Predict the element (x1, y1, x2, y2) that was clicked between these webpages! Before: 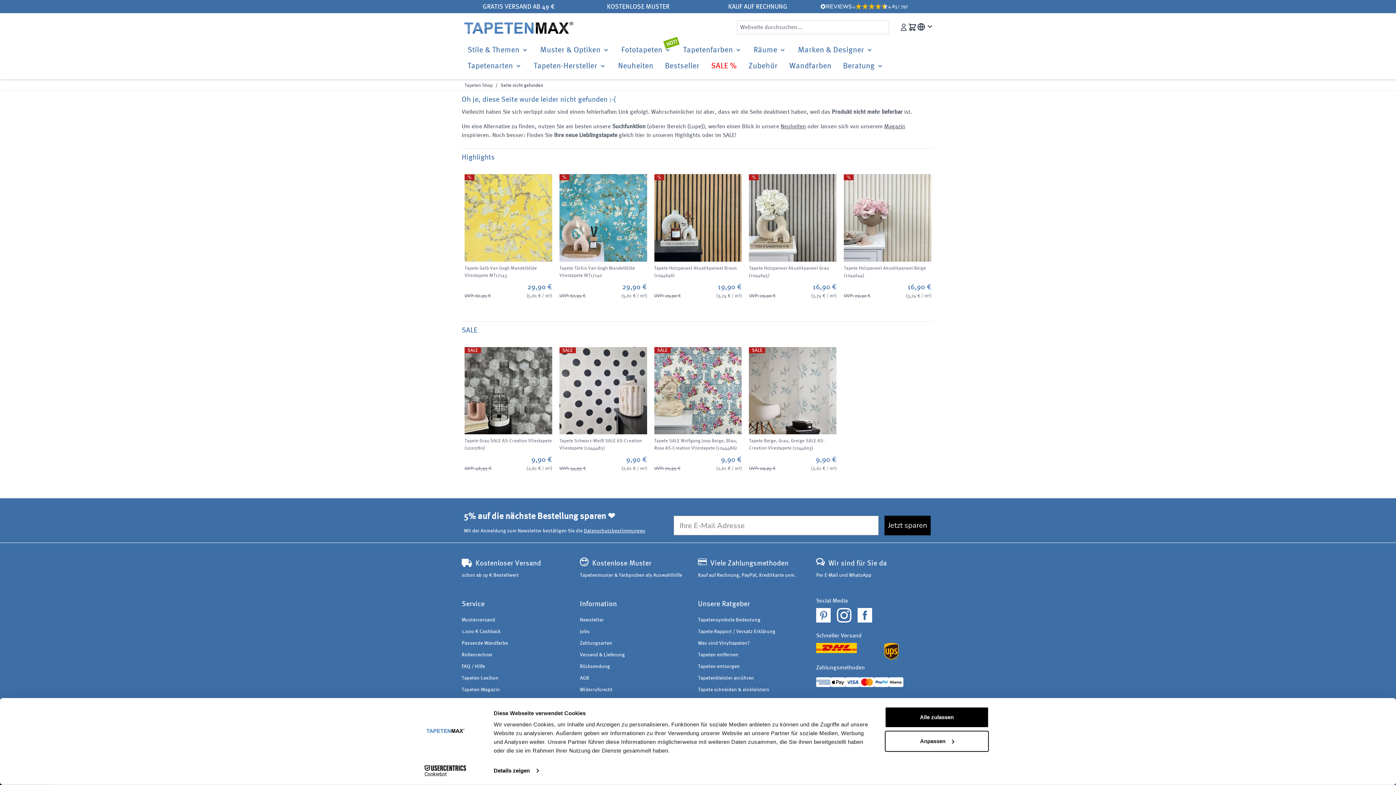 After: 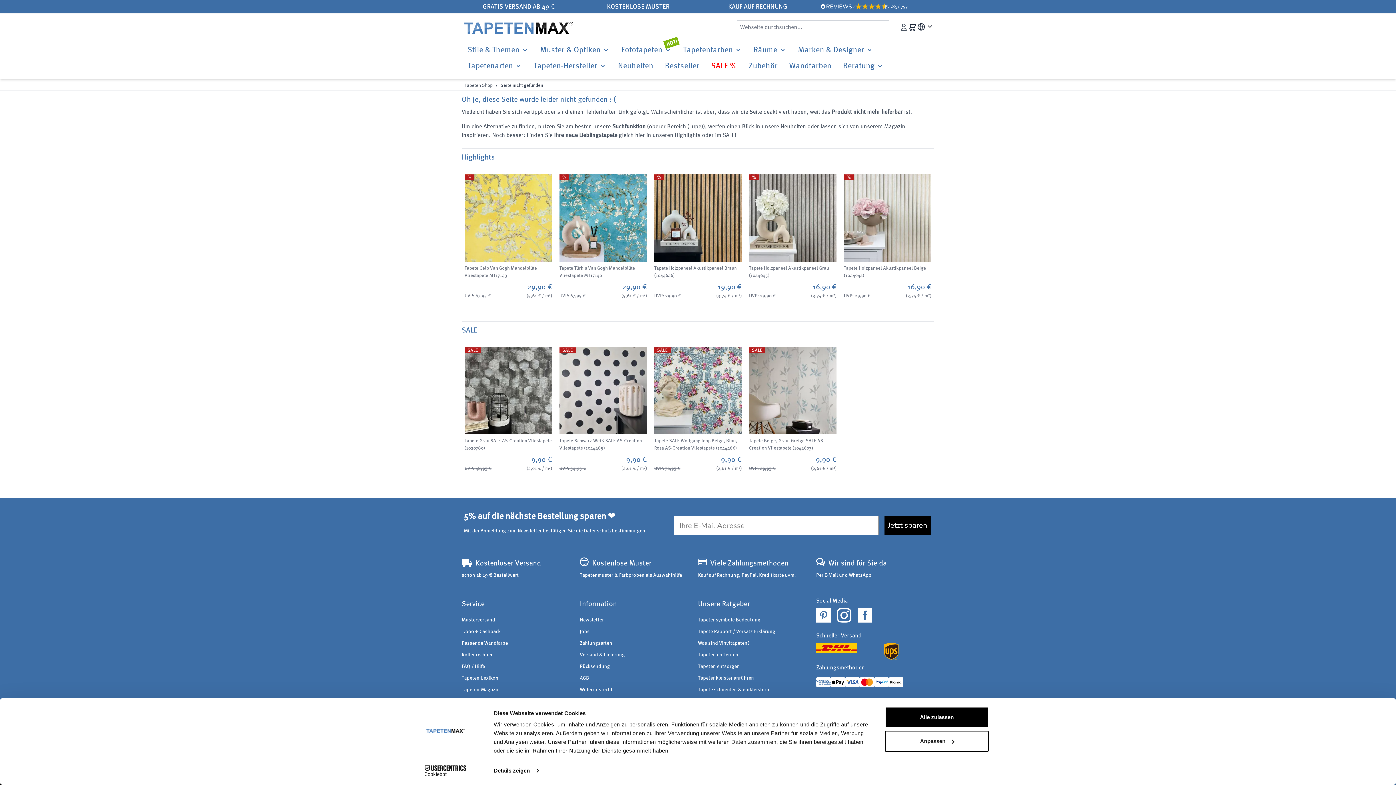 Action: bbox: (413, 765, 477, 776) label: Cookiebot - opens in a new window